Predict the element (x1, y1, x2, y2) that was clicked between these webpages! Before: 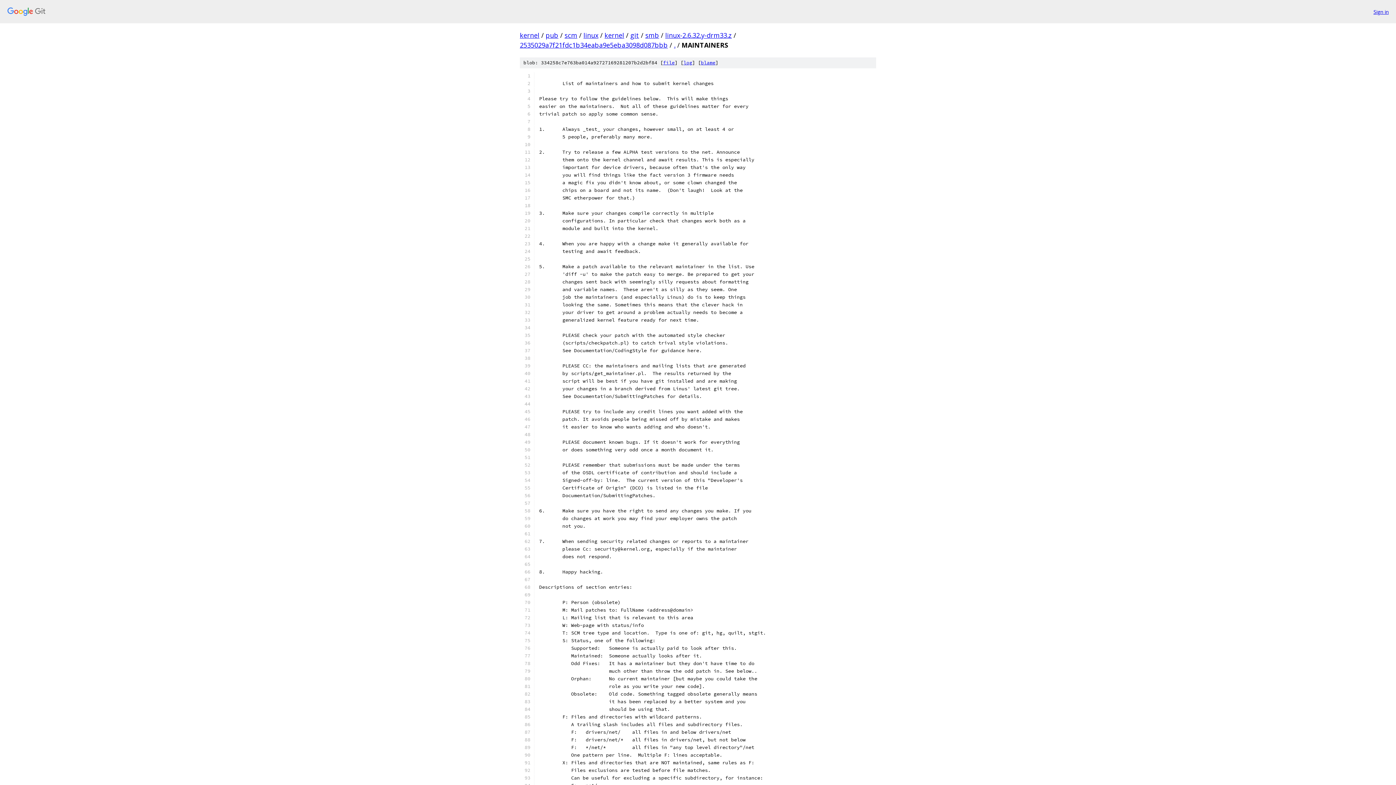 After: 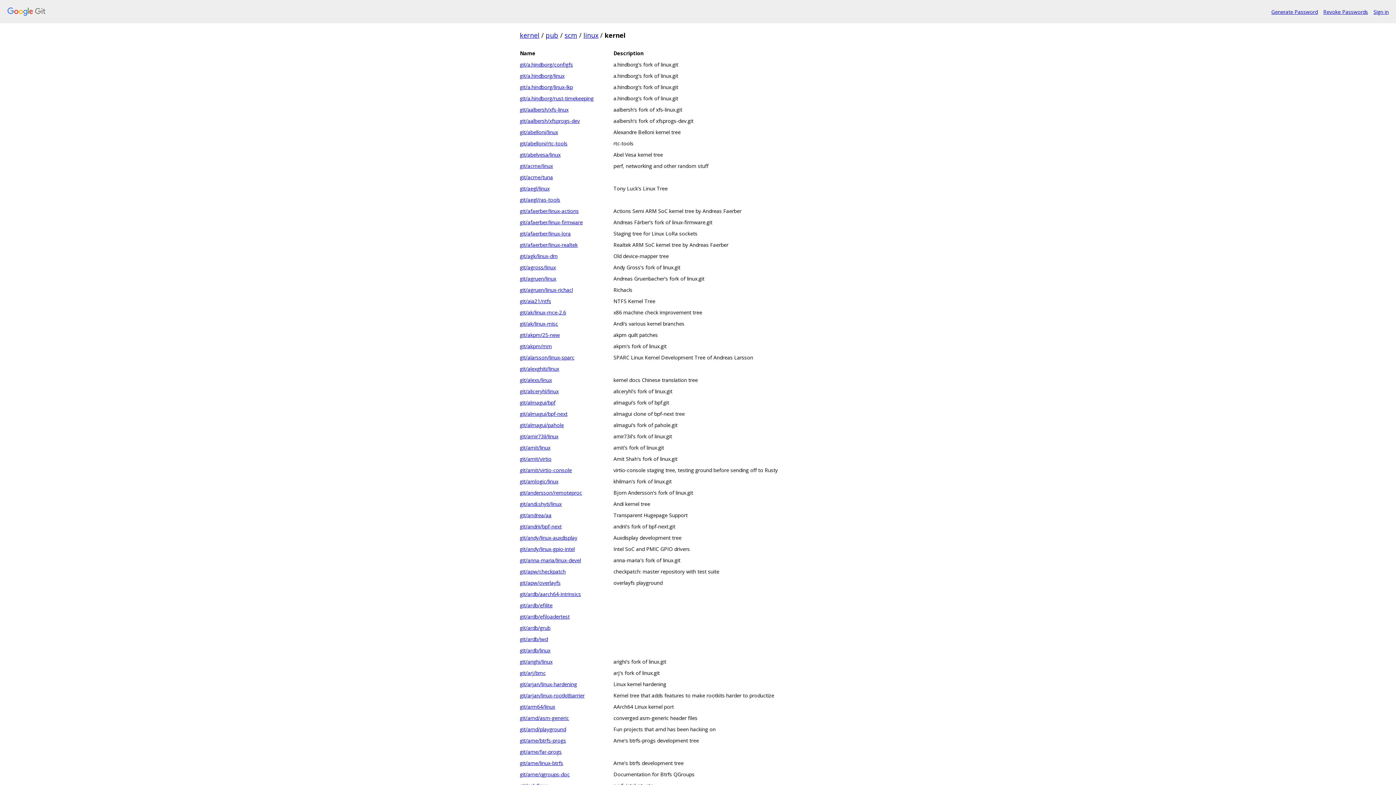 Action: label: kernel bbox: (604, 30, 624, 39)